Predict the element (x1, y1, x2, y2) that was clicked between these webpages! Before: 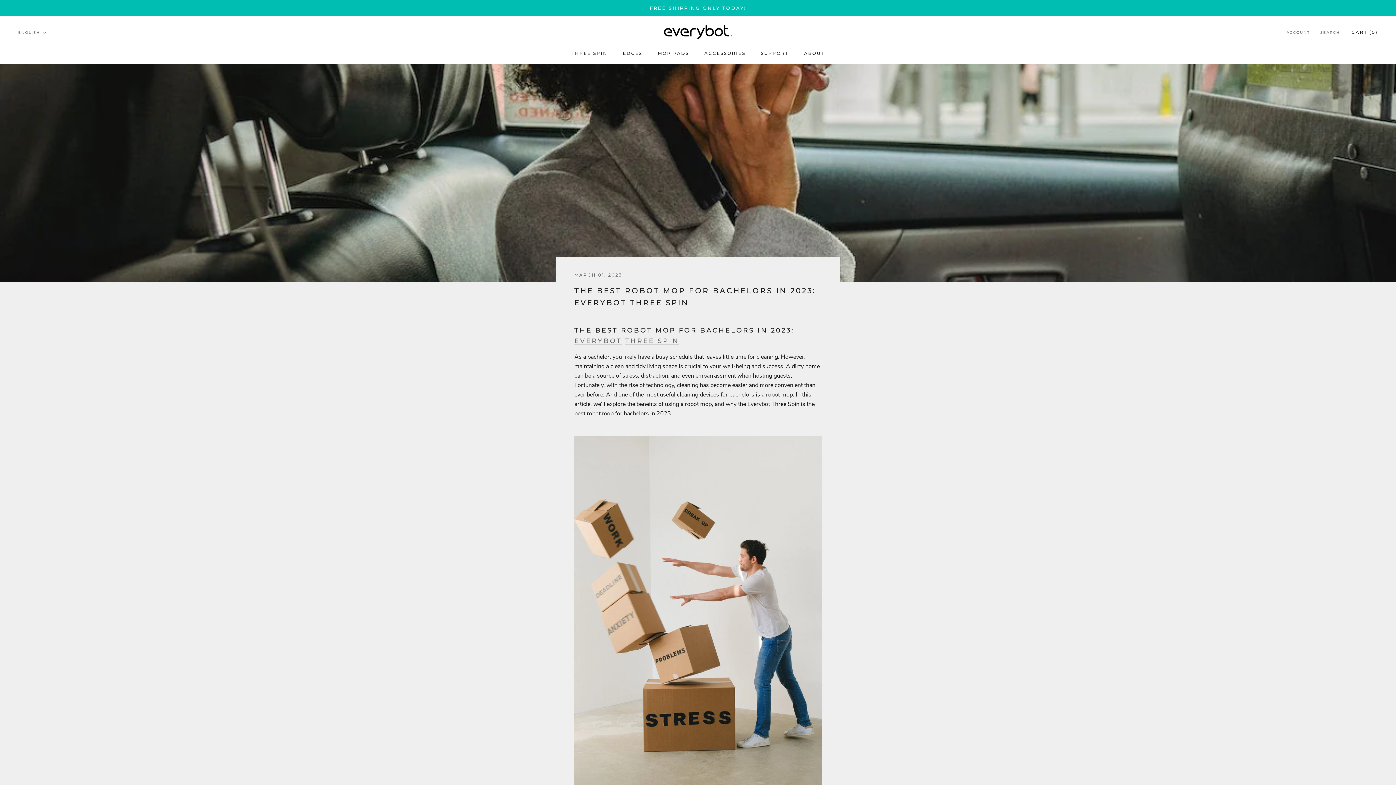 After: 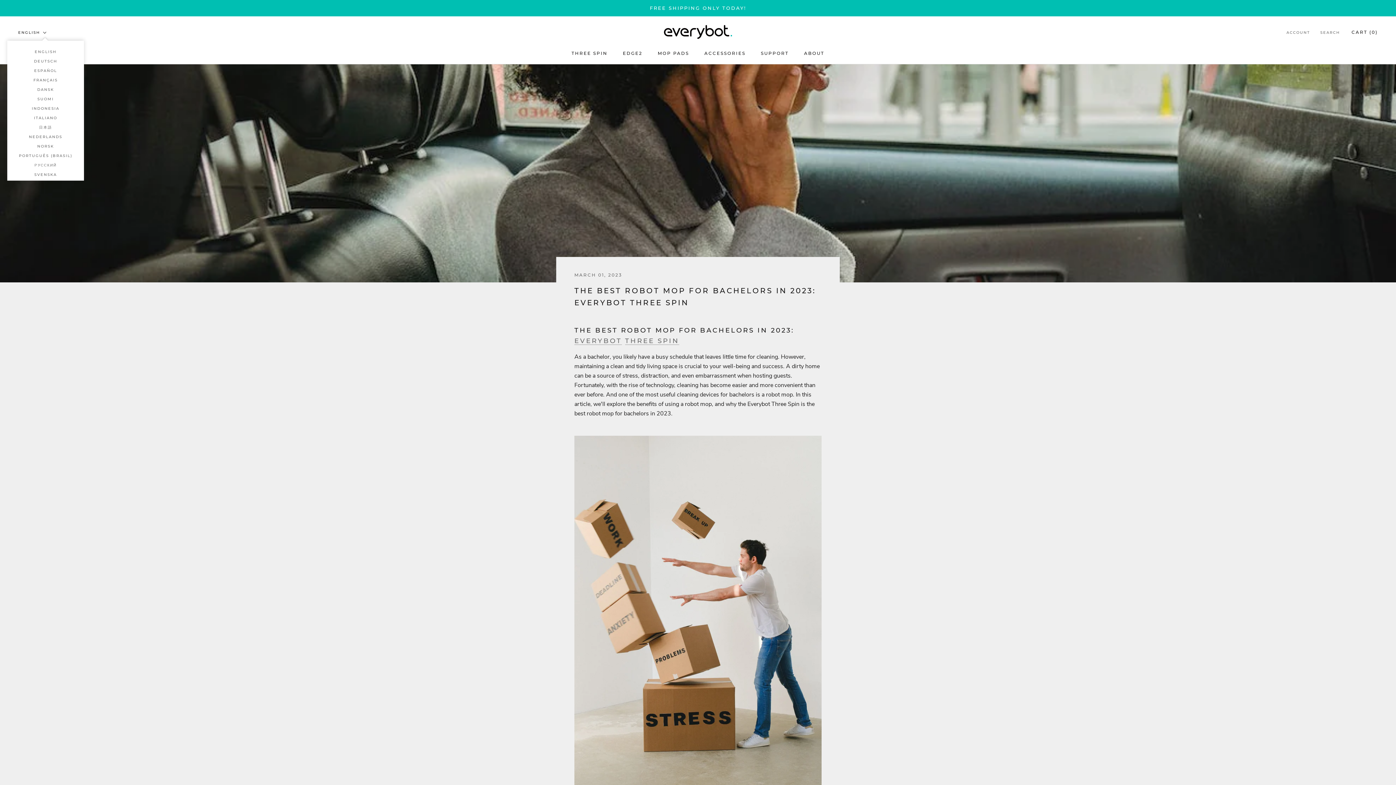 Action: label: ENGLISH bbox: (18, 29, 46, 36)